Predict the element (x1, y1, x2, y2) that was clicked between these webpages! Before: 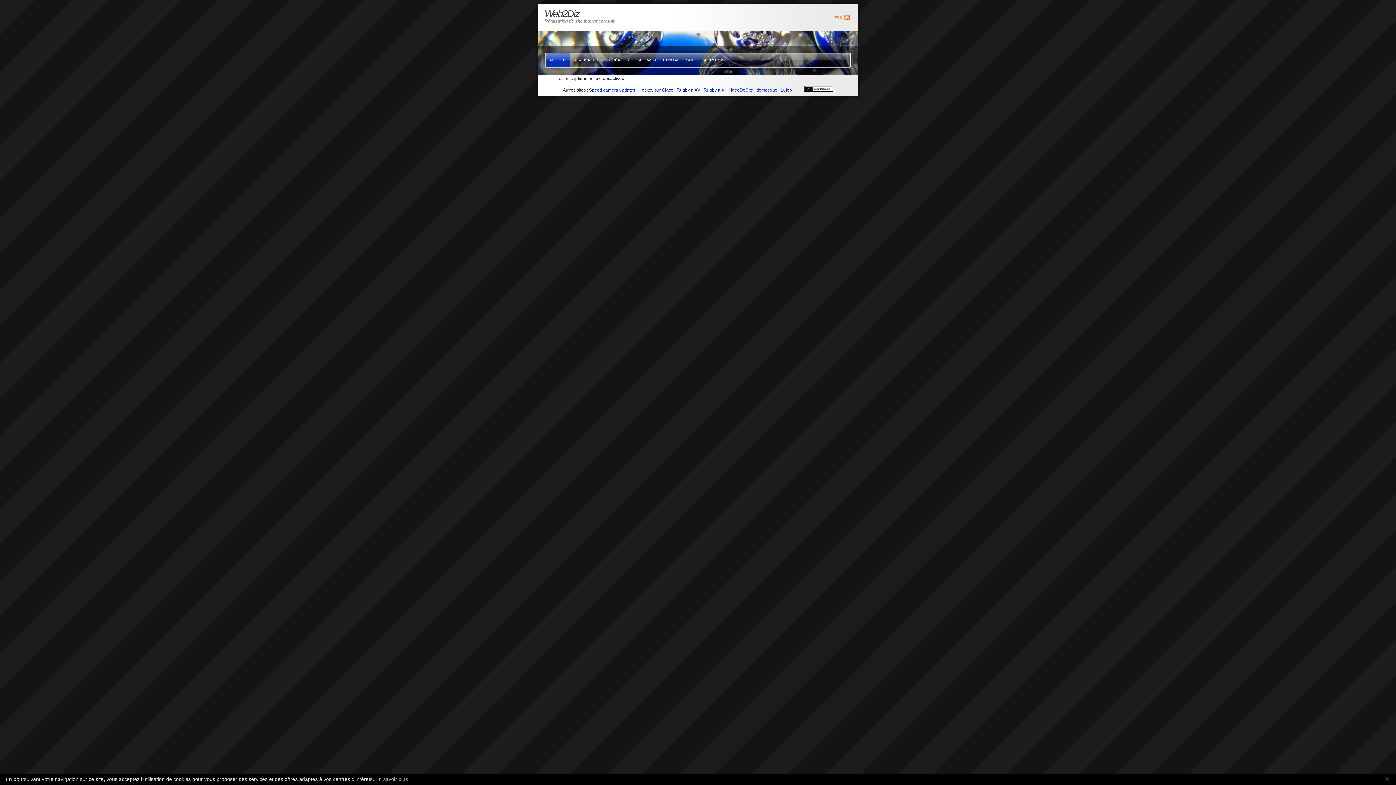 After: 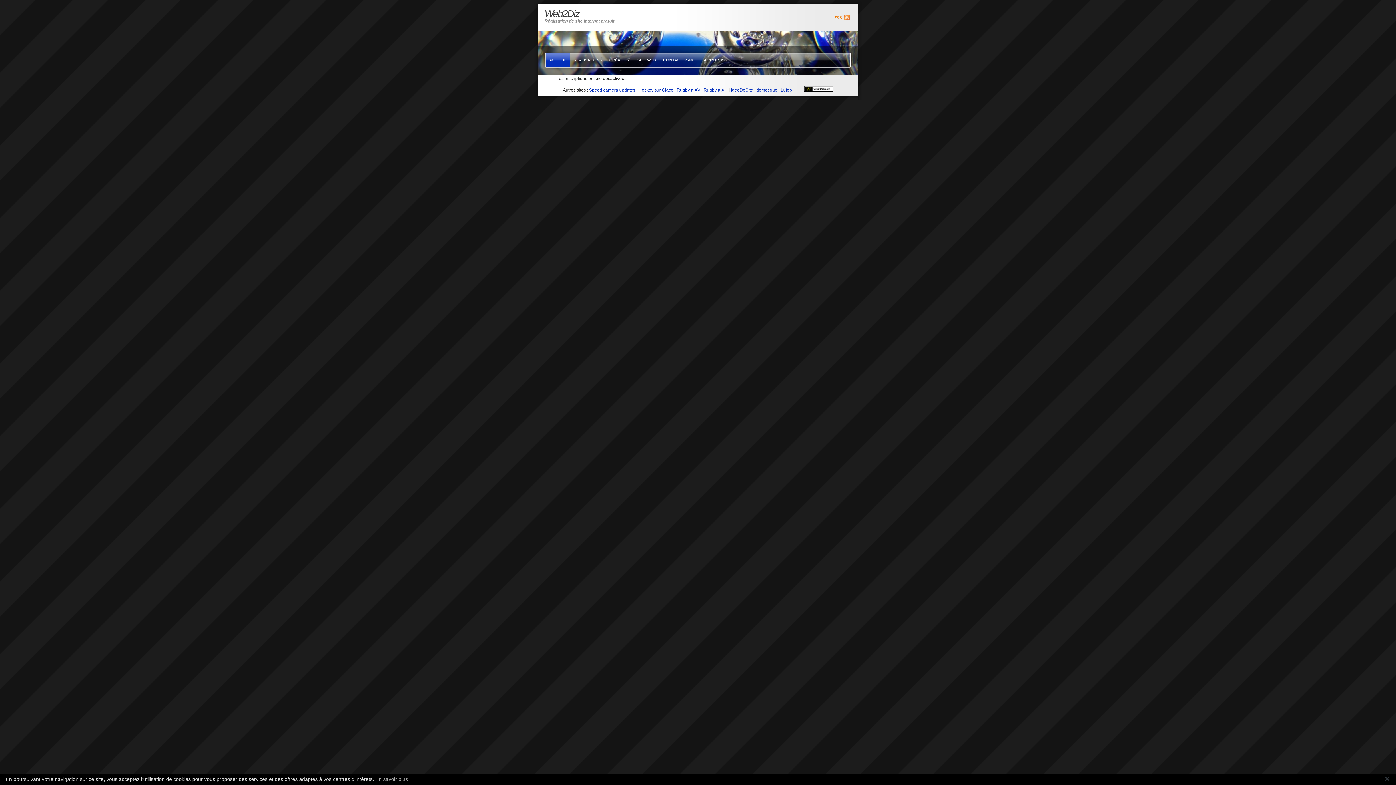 Action: bbox: (375, 776, 408, 782) label: En savoir plus